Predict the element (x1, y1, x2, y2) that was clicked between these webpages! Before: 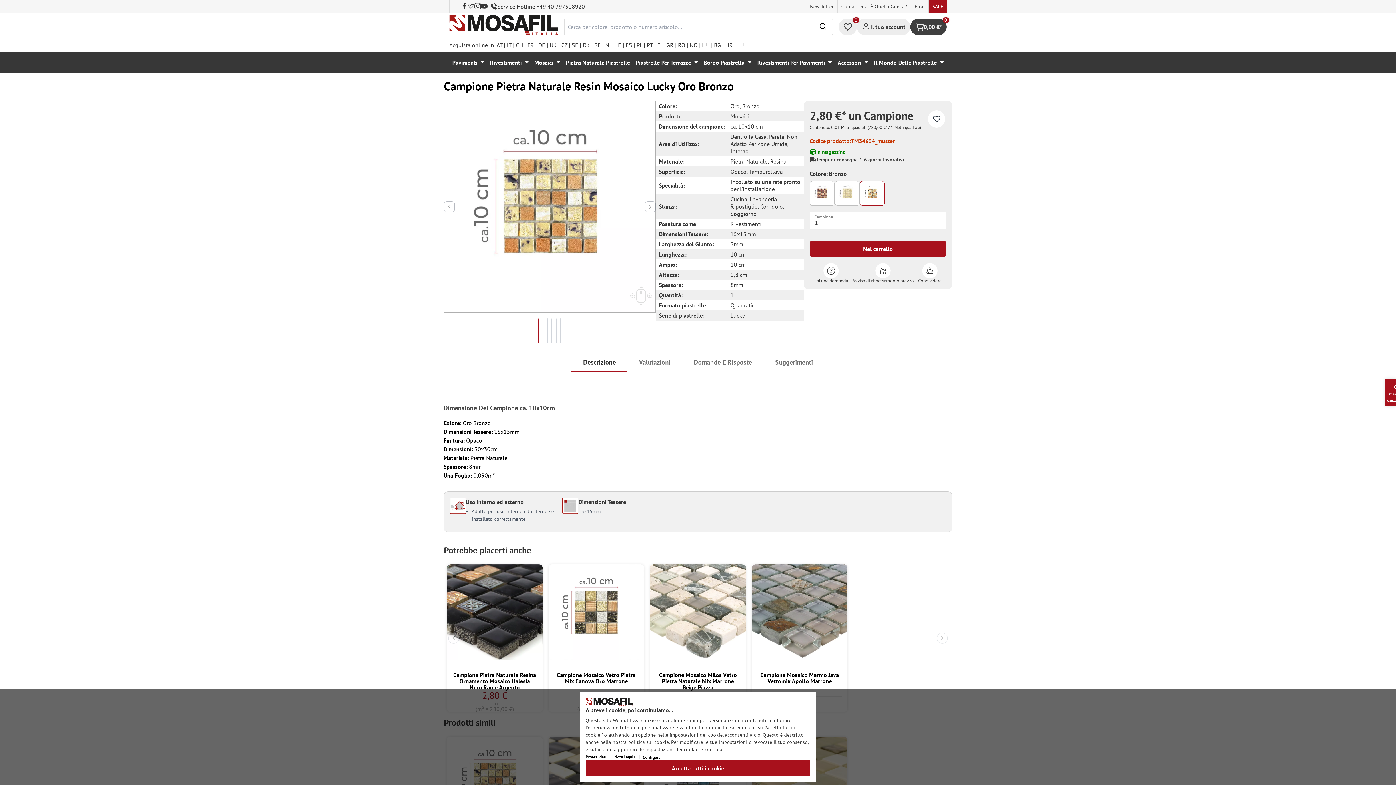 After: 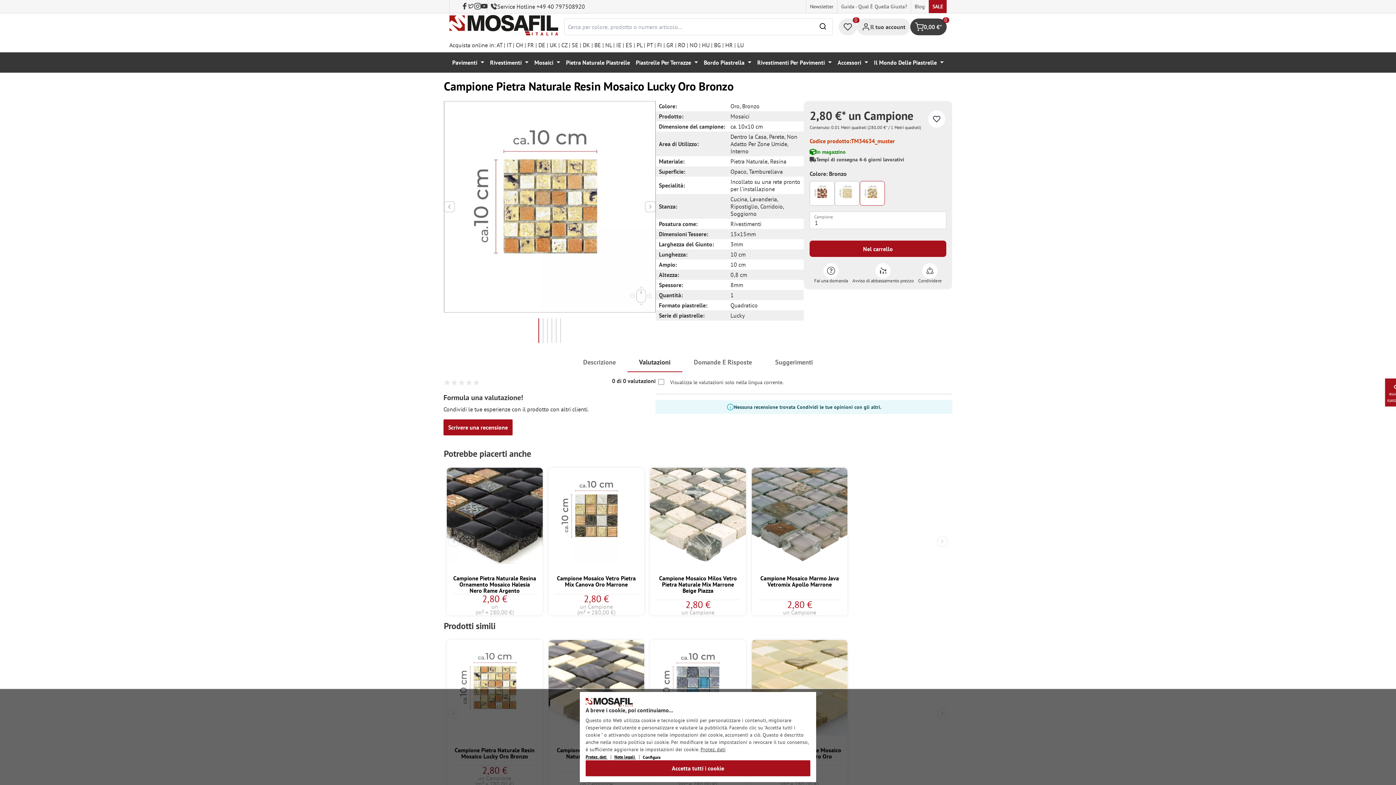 Action: bbox: (627, 353, 682, 372) label: Valutazioni